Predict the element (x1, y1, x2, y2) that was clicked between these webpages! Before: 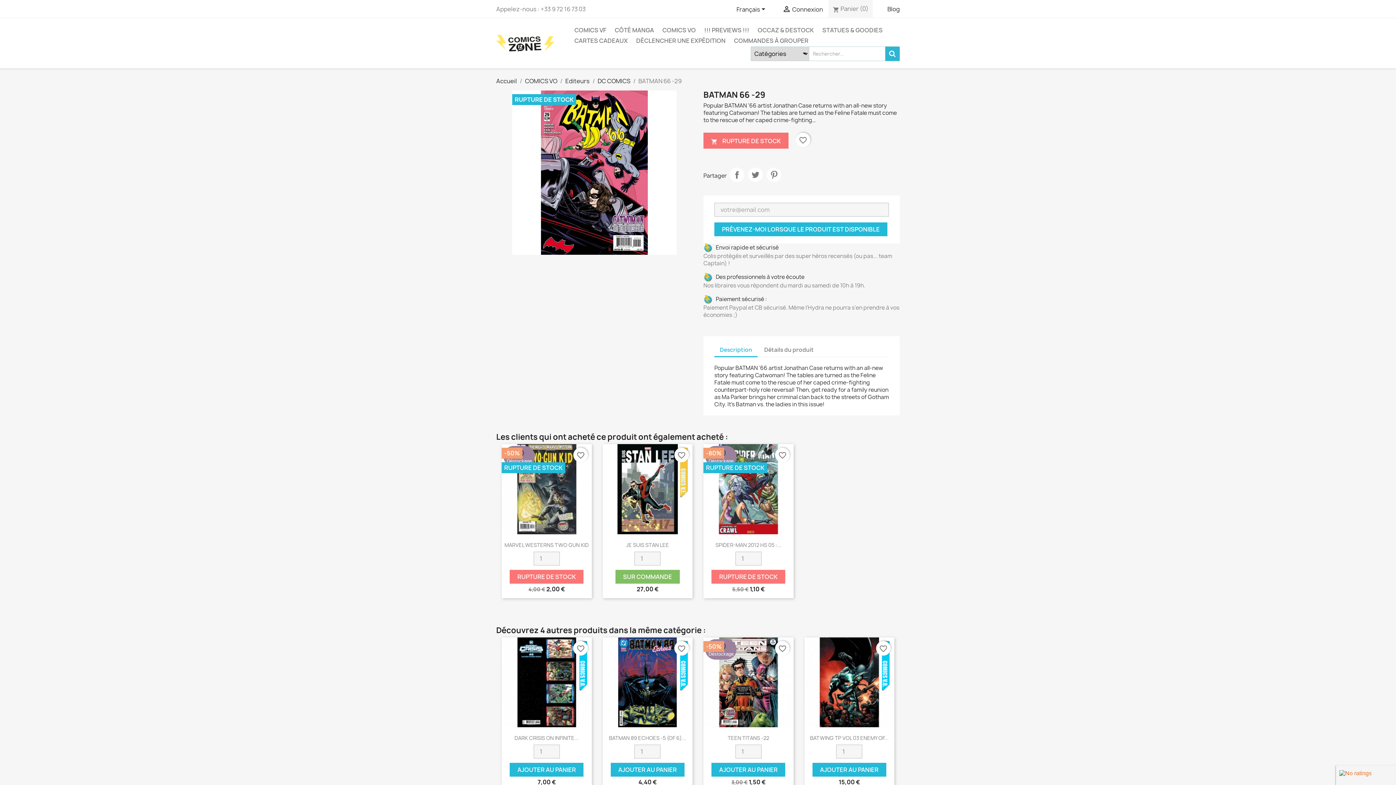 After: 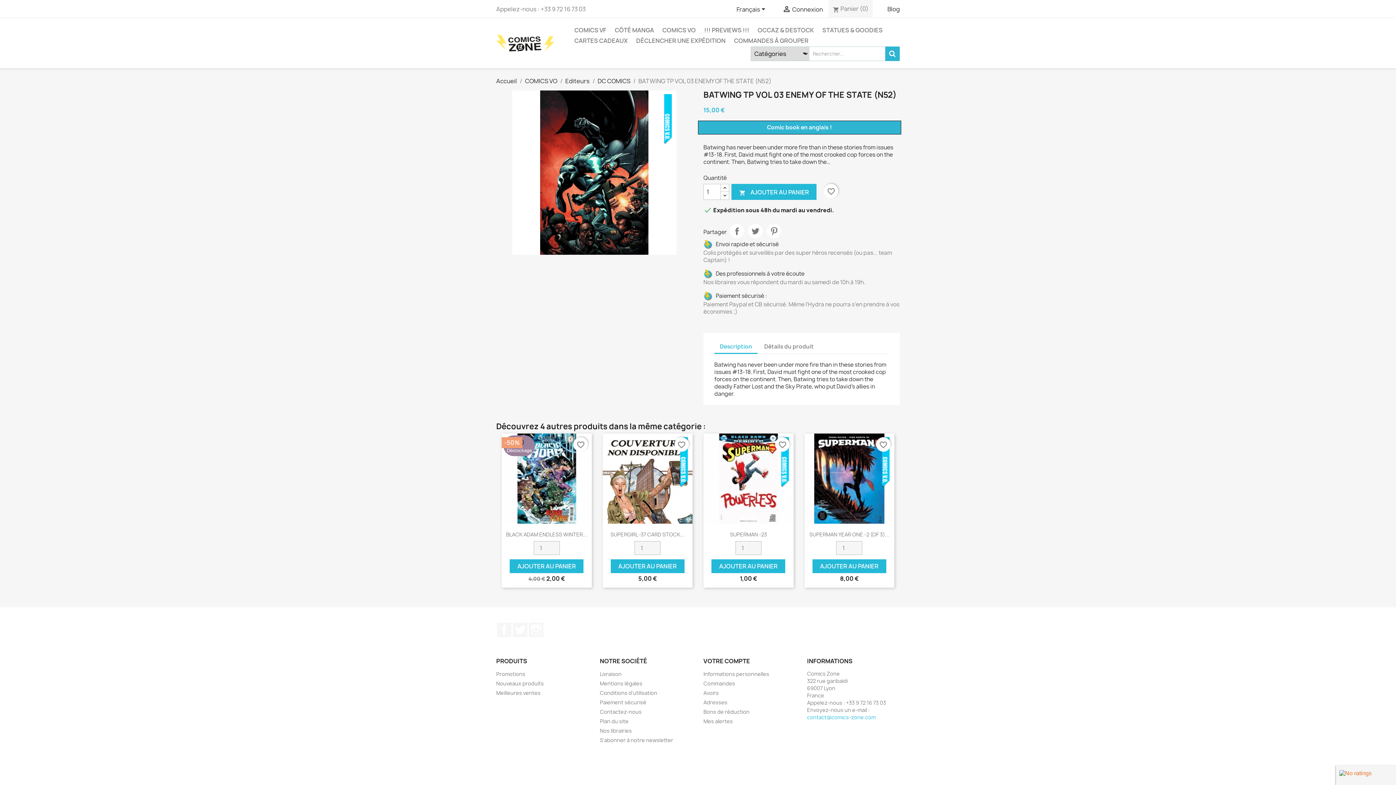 Action: bbox: (804, 637, 894, 727)